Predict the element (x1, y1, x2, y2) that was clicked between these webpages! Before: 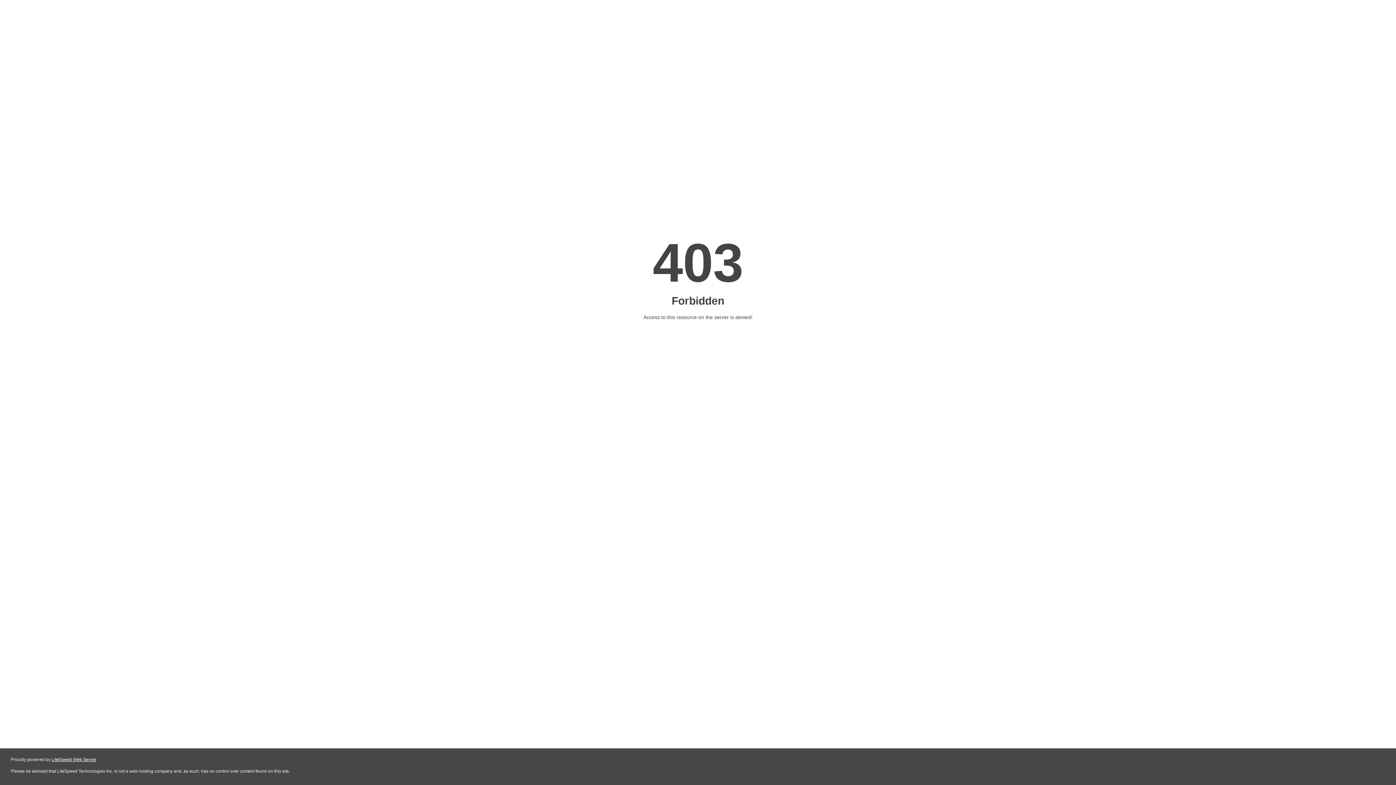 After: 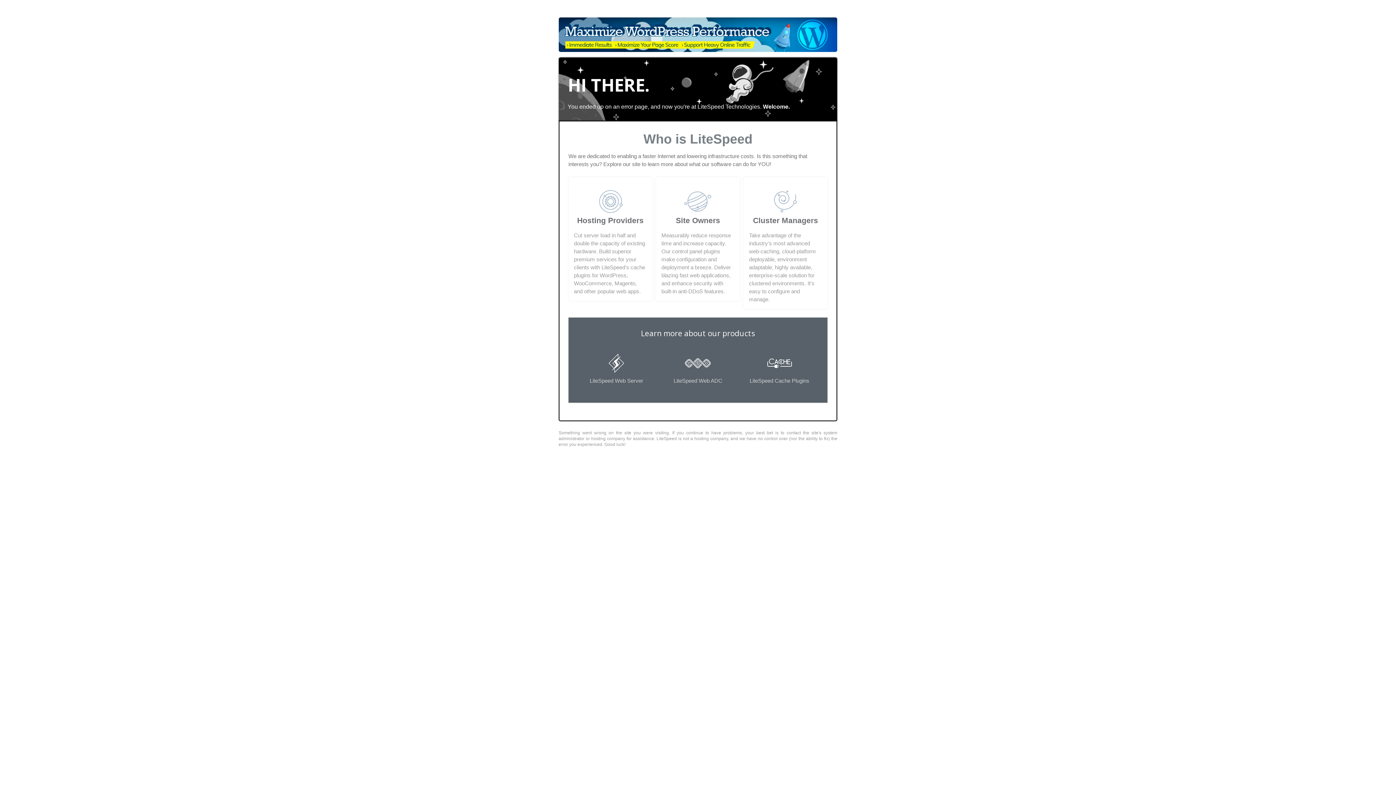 Action: bbox: (51, 757, 96, 762) label: LiteSpeed Web Server